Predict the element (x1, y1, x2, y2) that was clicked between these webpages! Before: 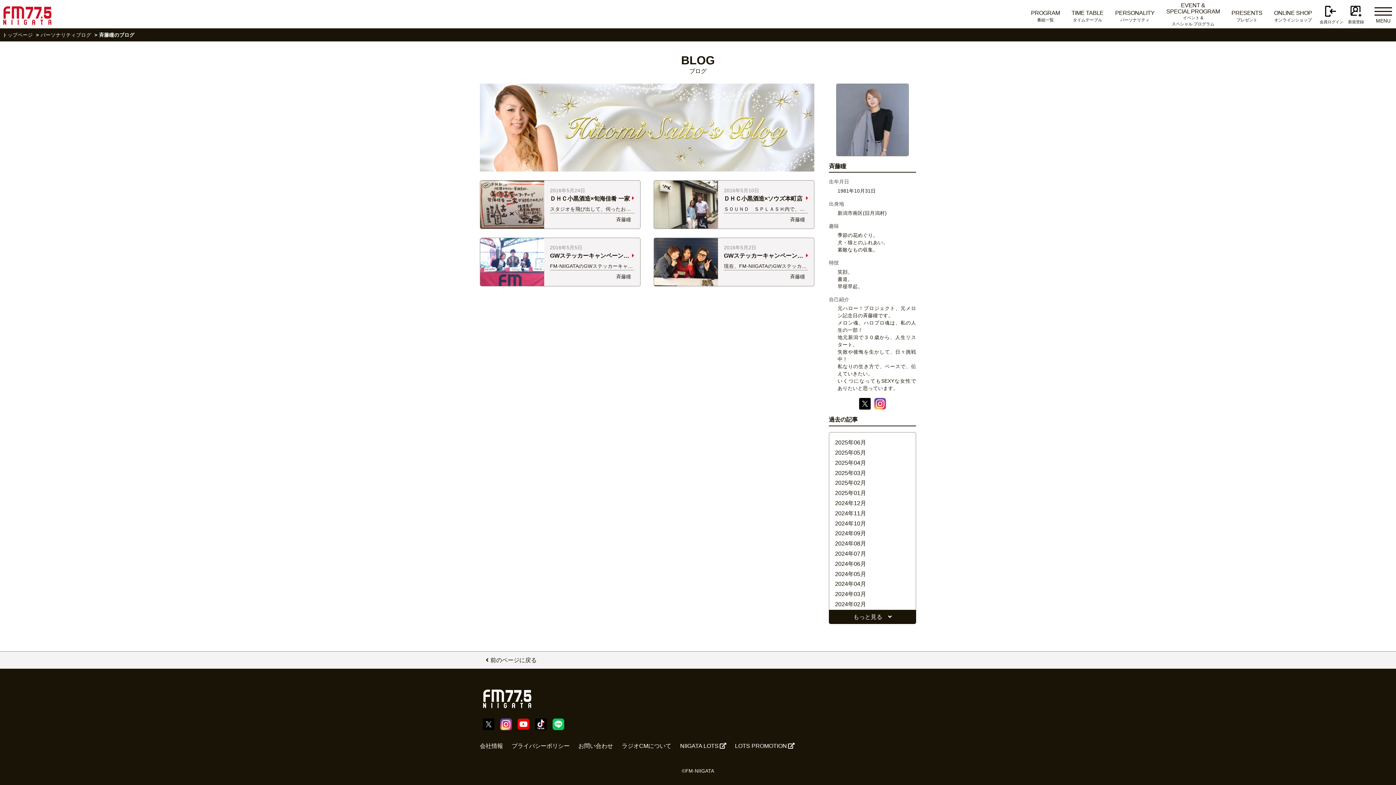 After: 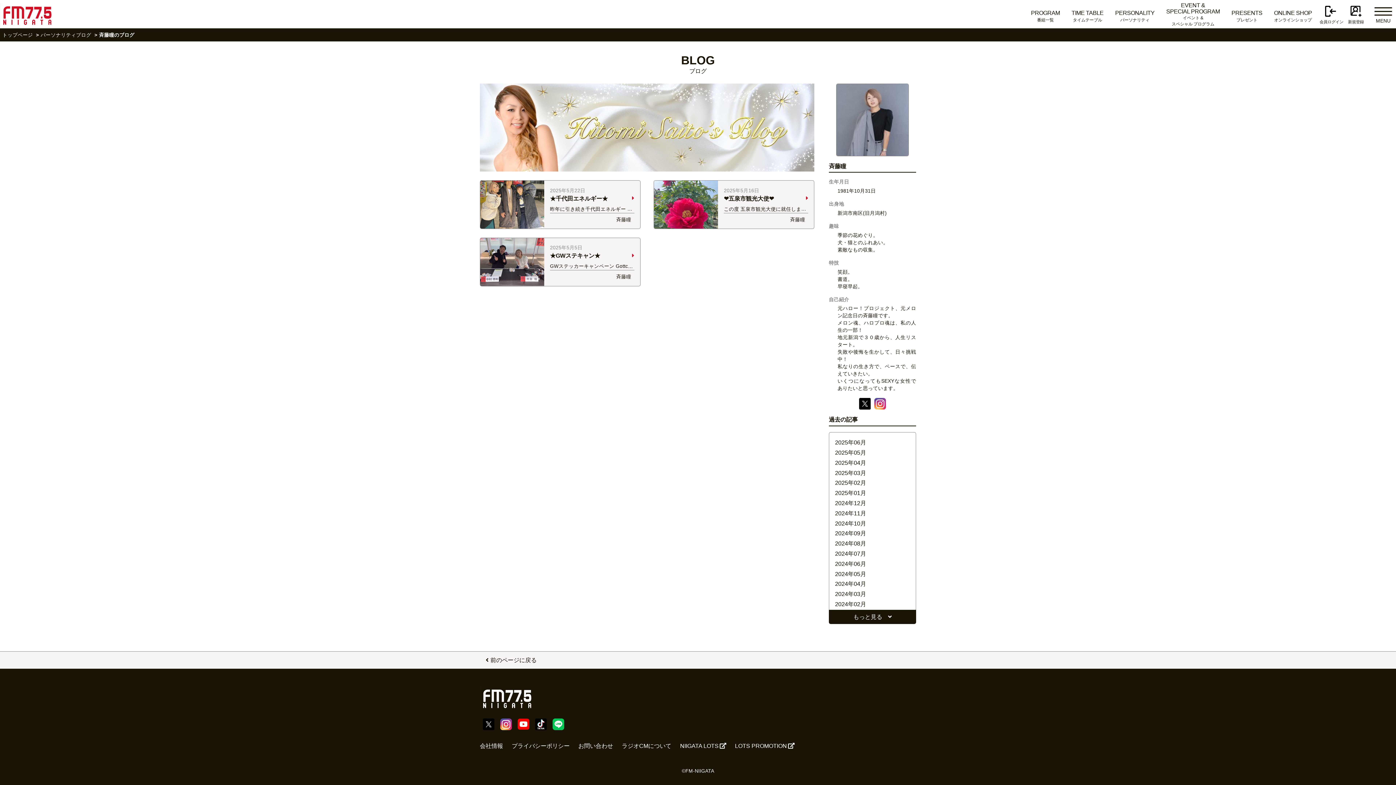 Action: bbox: (835, 449, 866, 455) label: 2025年05月